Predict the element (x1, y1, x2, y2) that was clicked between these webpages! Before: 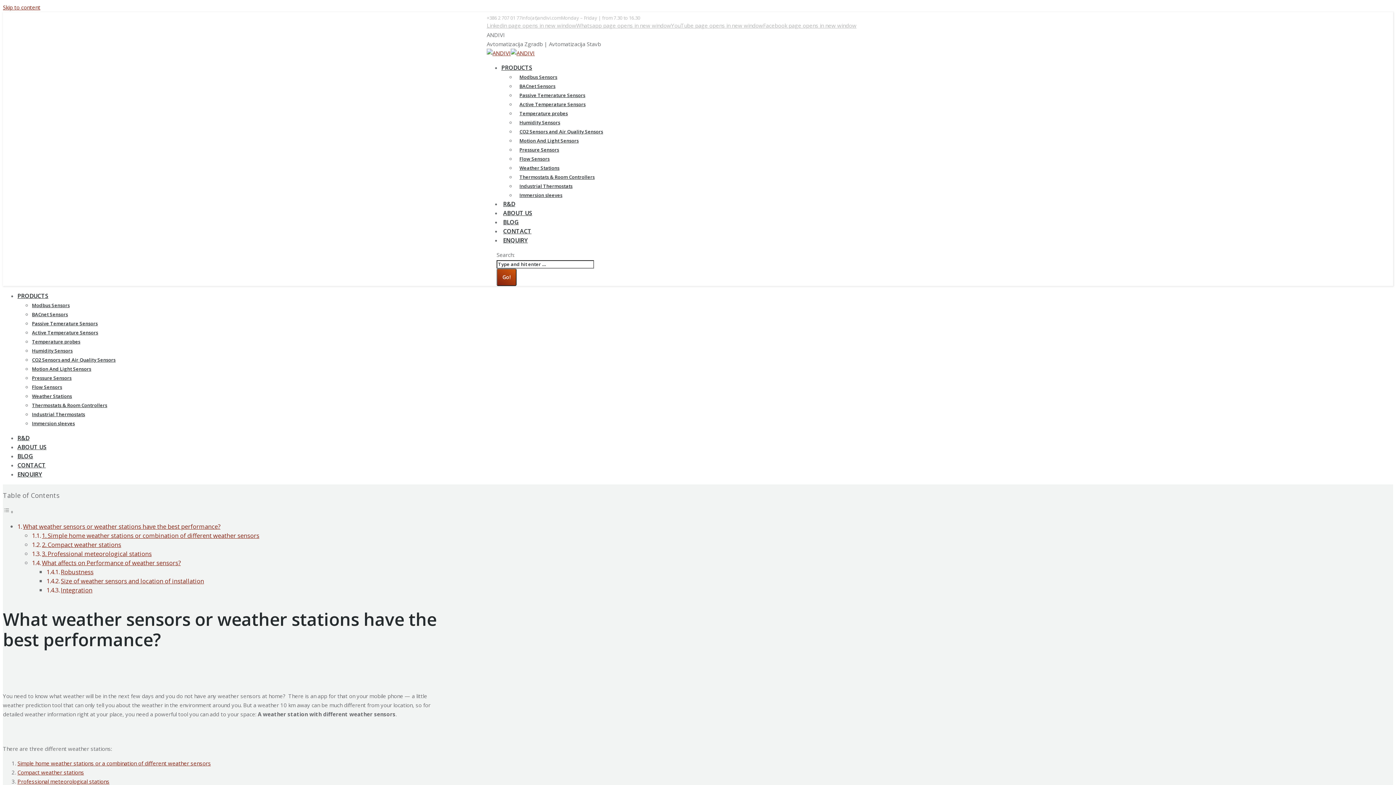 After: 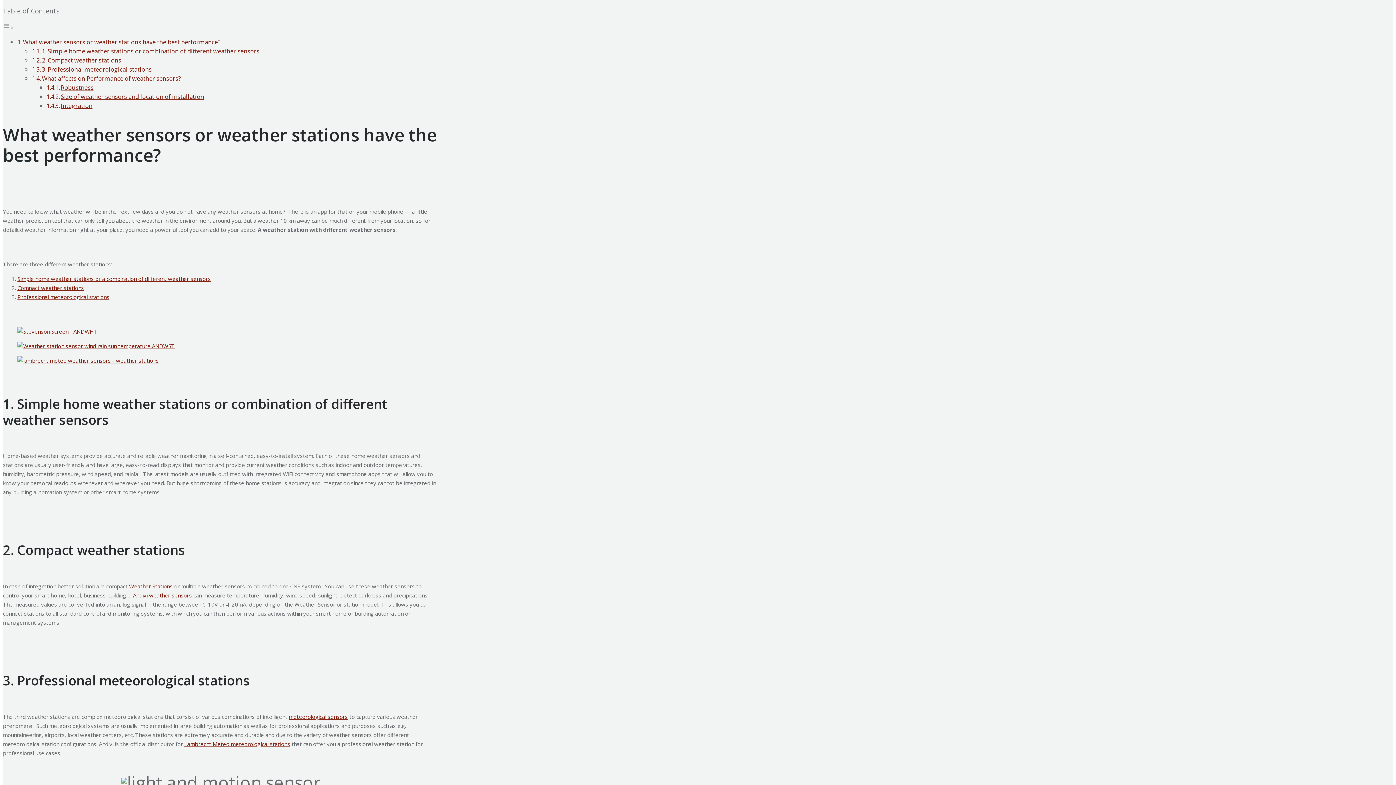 Action: bbox: (2, 3, 40, 10) label: Skip to content